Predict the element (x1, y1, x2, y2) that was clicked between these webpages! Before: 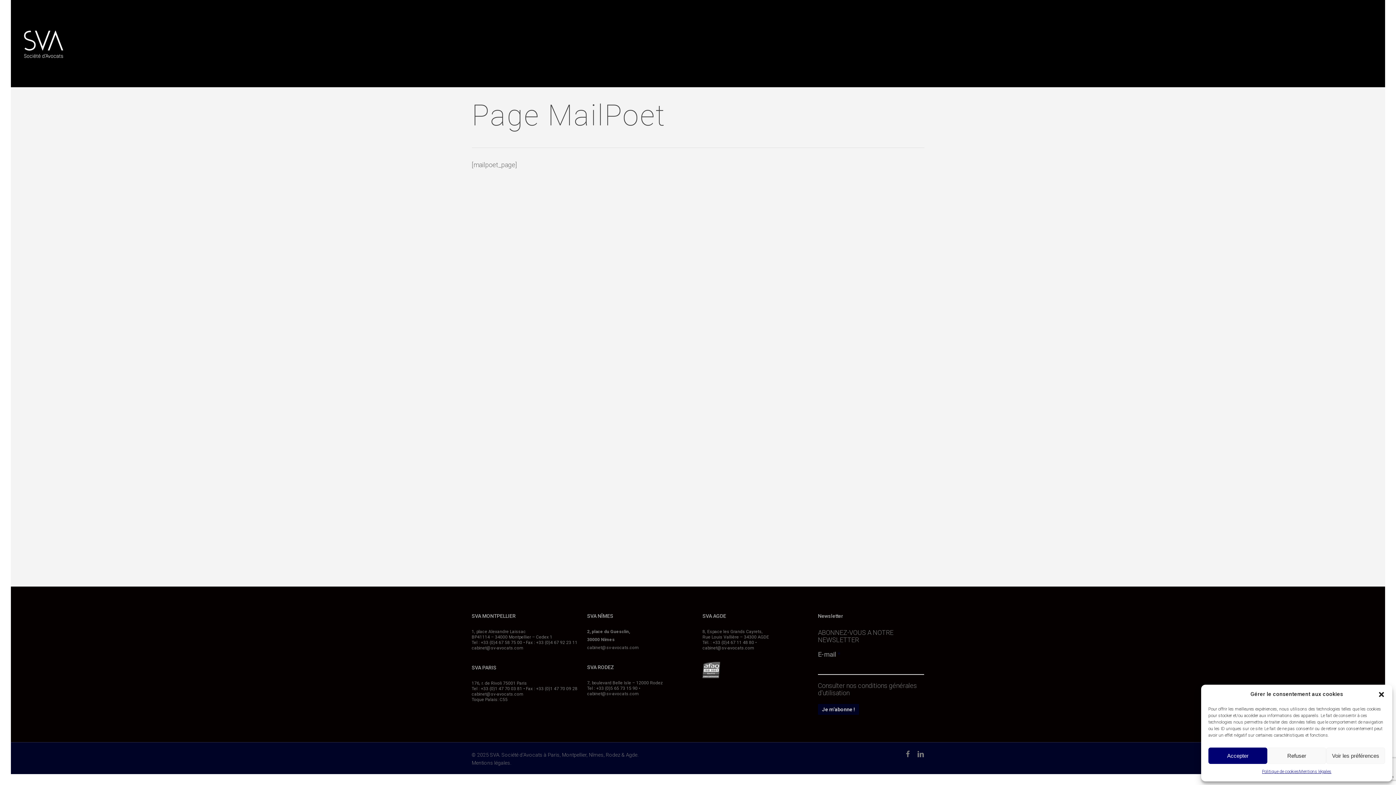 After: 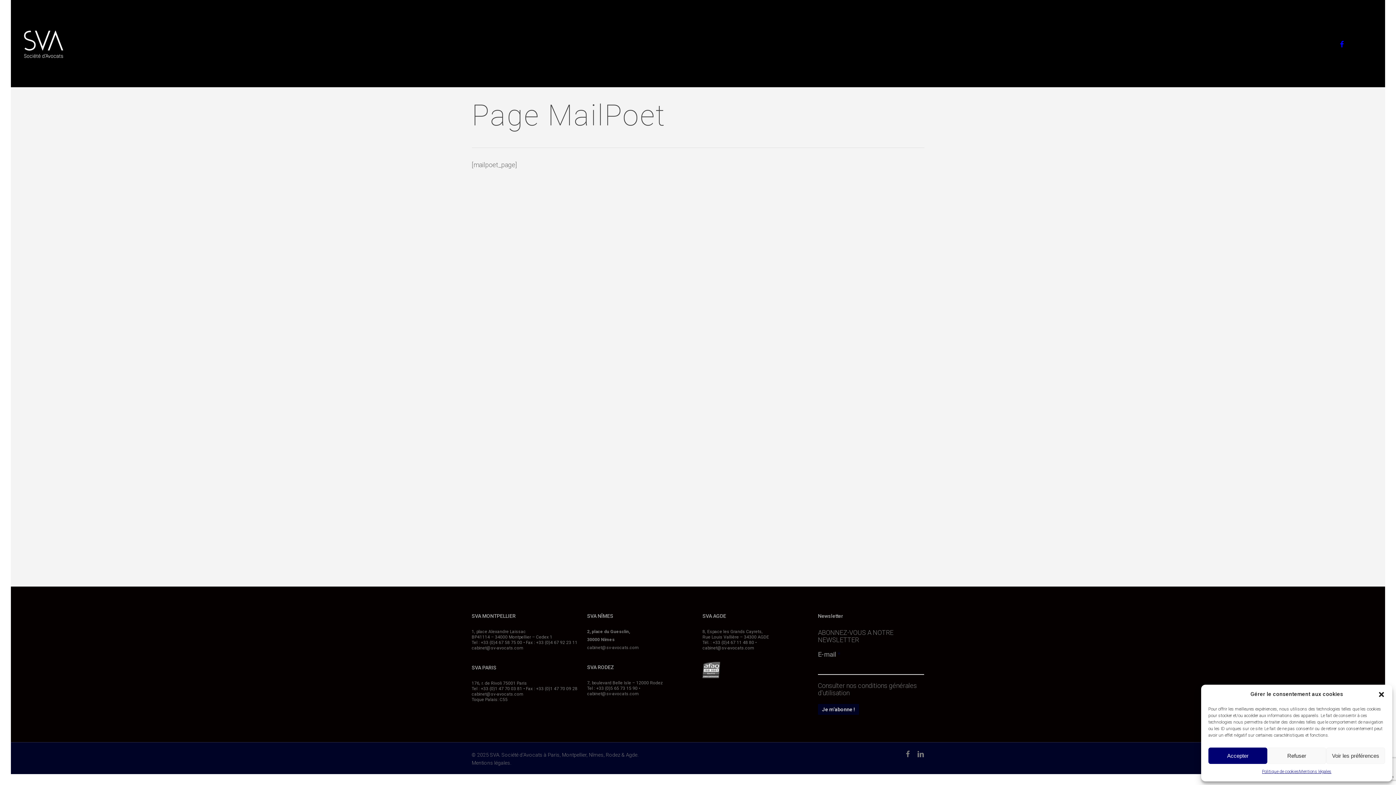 Action: bbox: (1335, 39, 1349, 47) label: facebook